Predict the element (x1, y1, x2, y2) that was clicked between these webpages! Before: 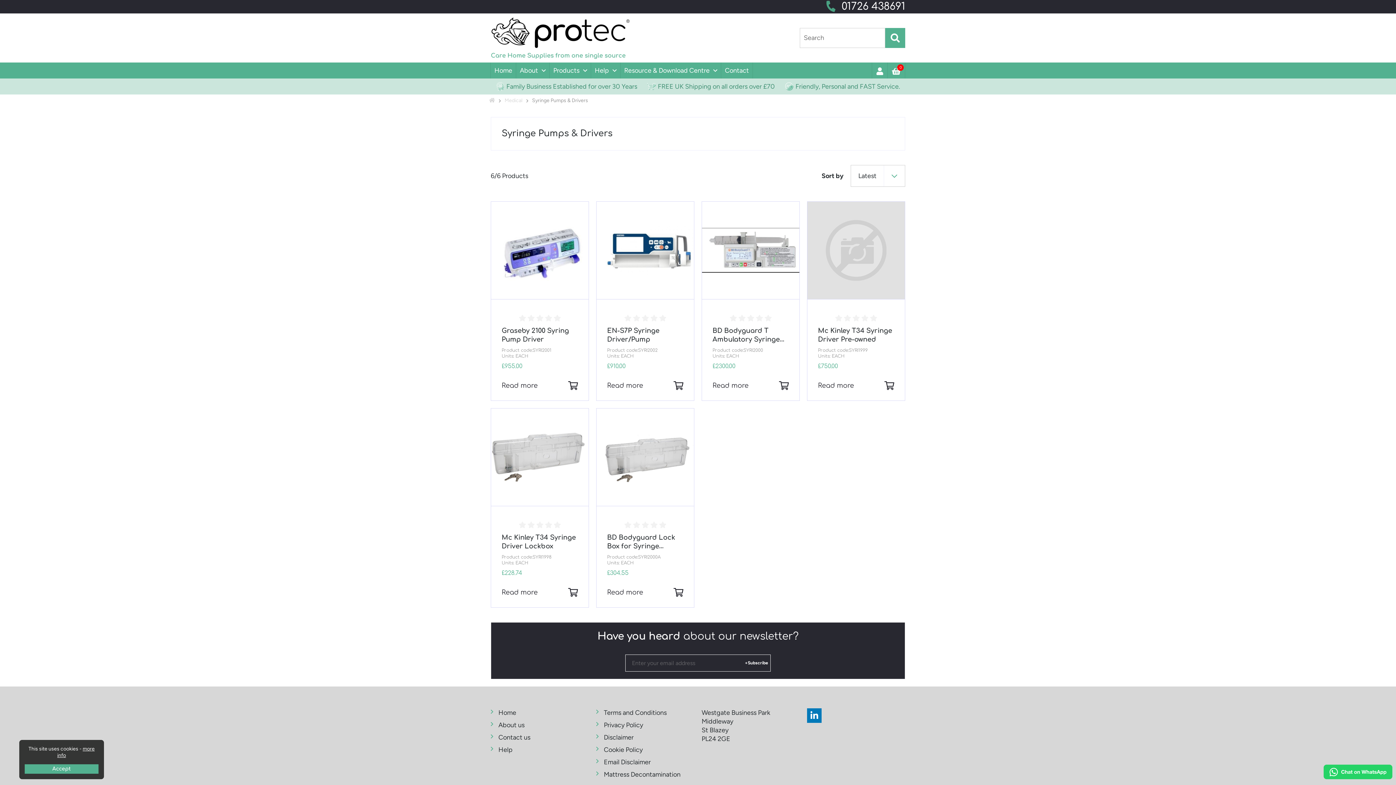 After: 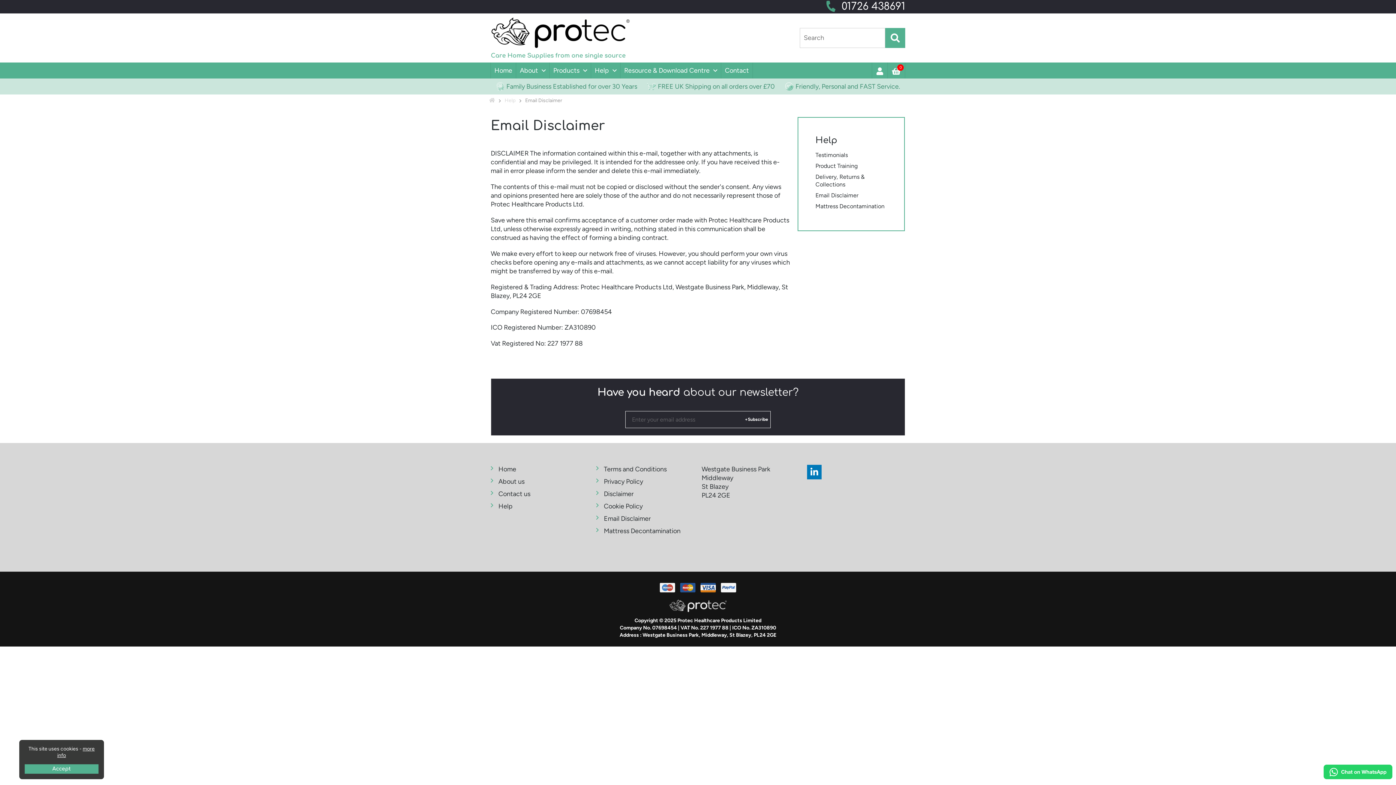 Action: label: Email Disclaimer bbox: (596, 758, 694, 766)